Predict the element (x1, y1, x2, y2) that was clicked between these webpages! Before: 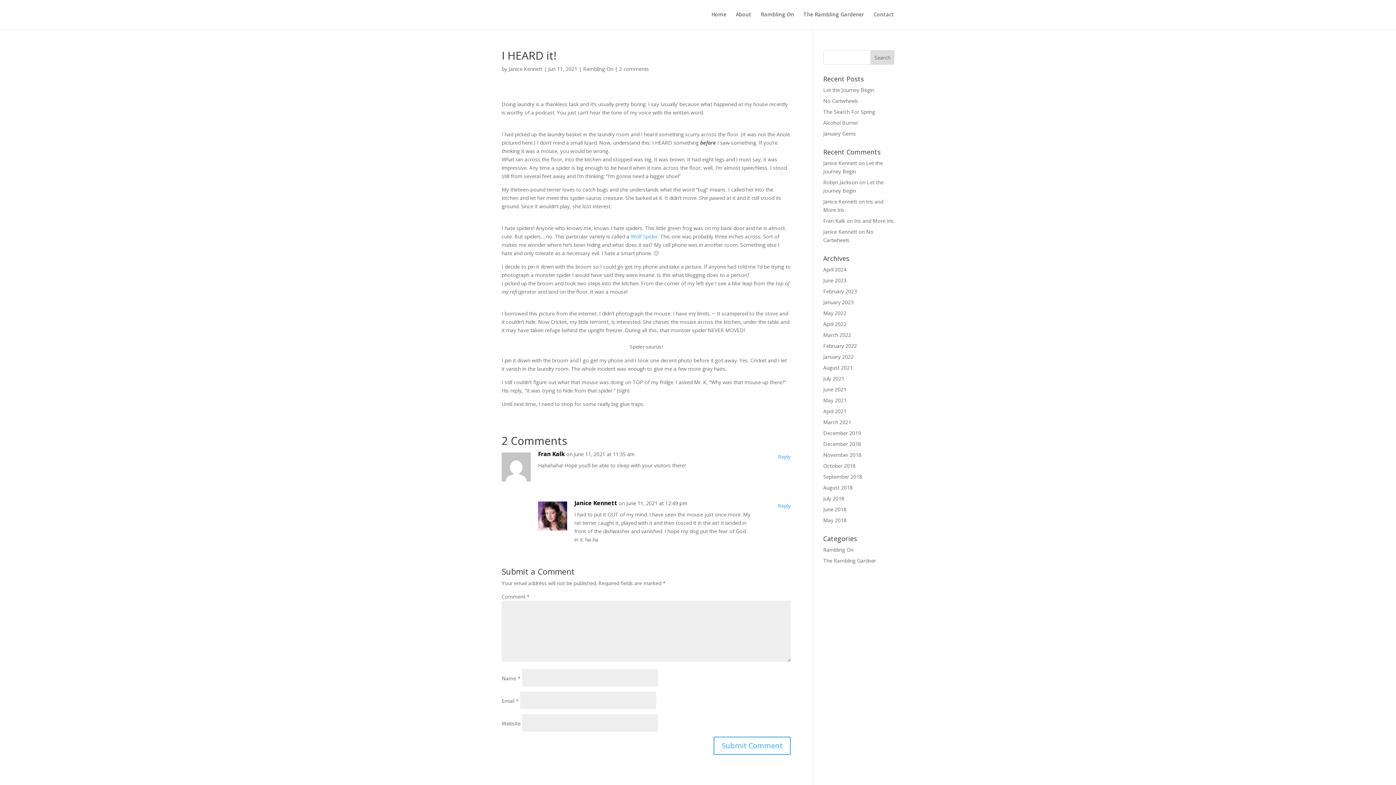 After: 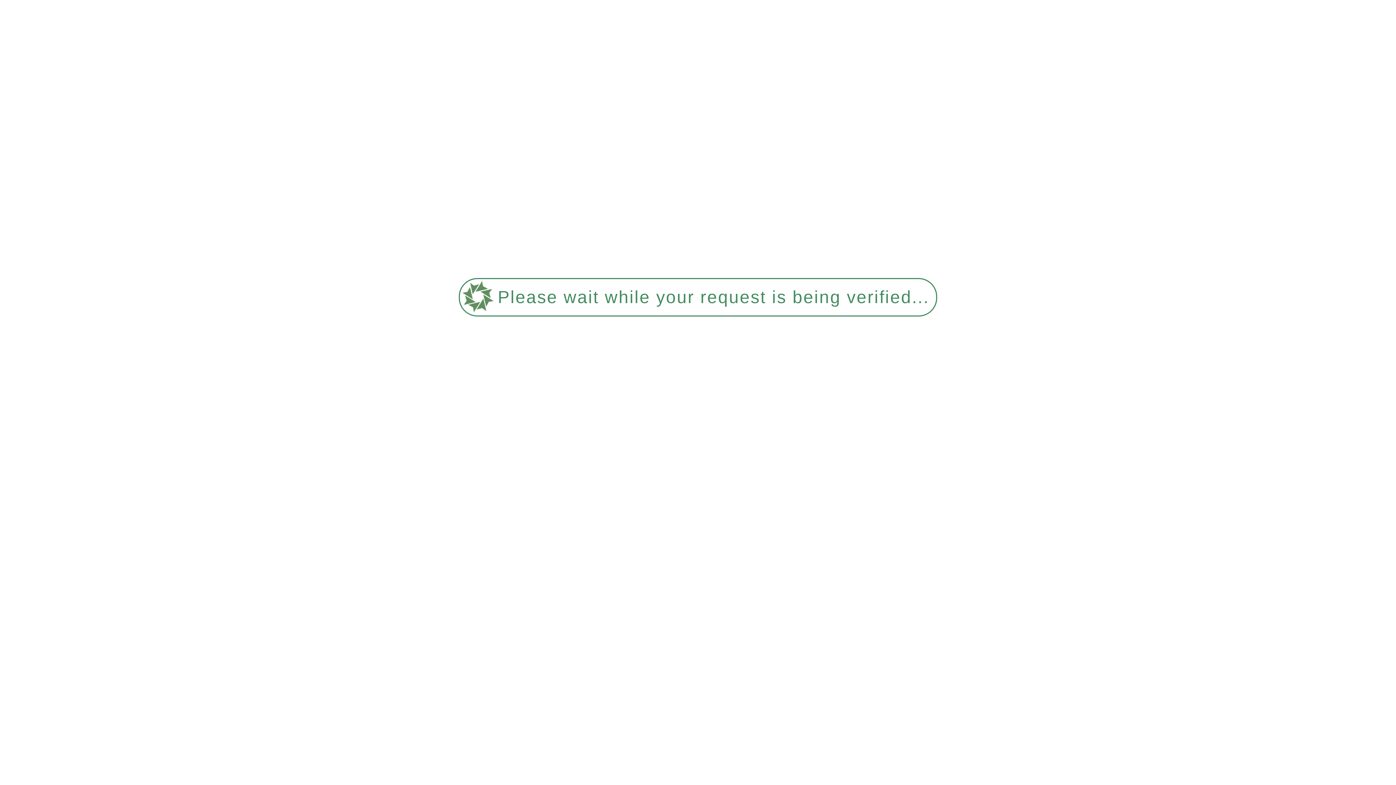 Action: label: About bbox: (736, 12, 751, 29)